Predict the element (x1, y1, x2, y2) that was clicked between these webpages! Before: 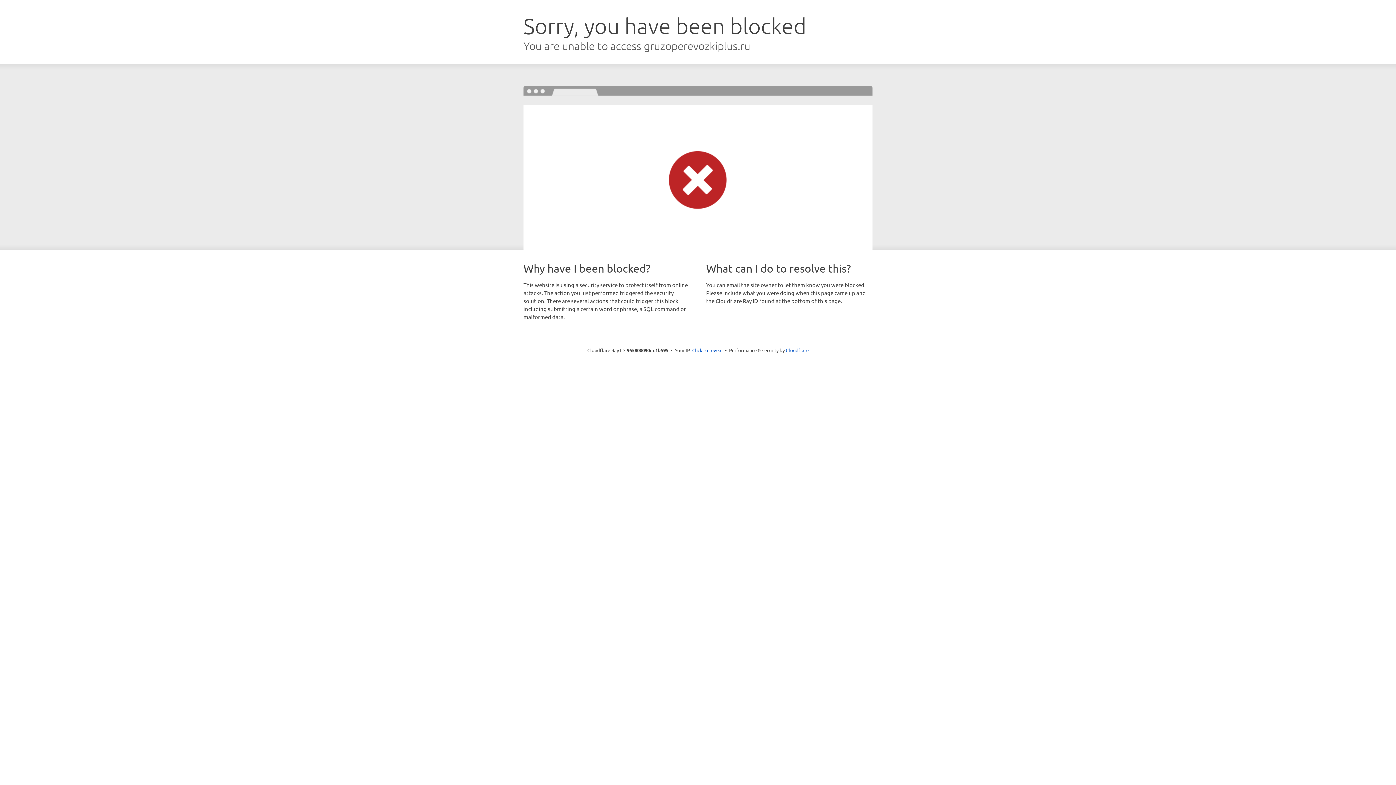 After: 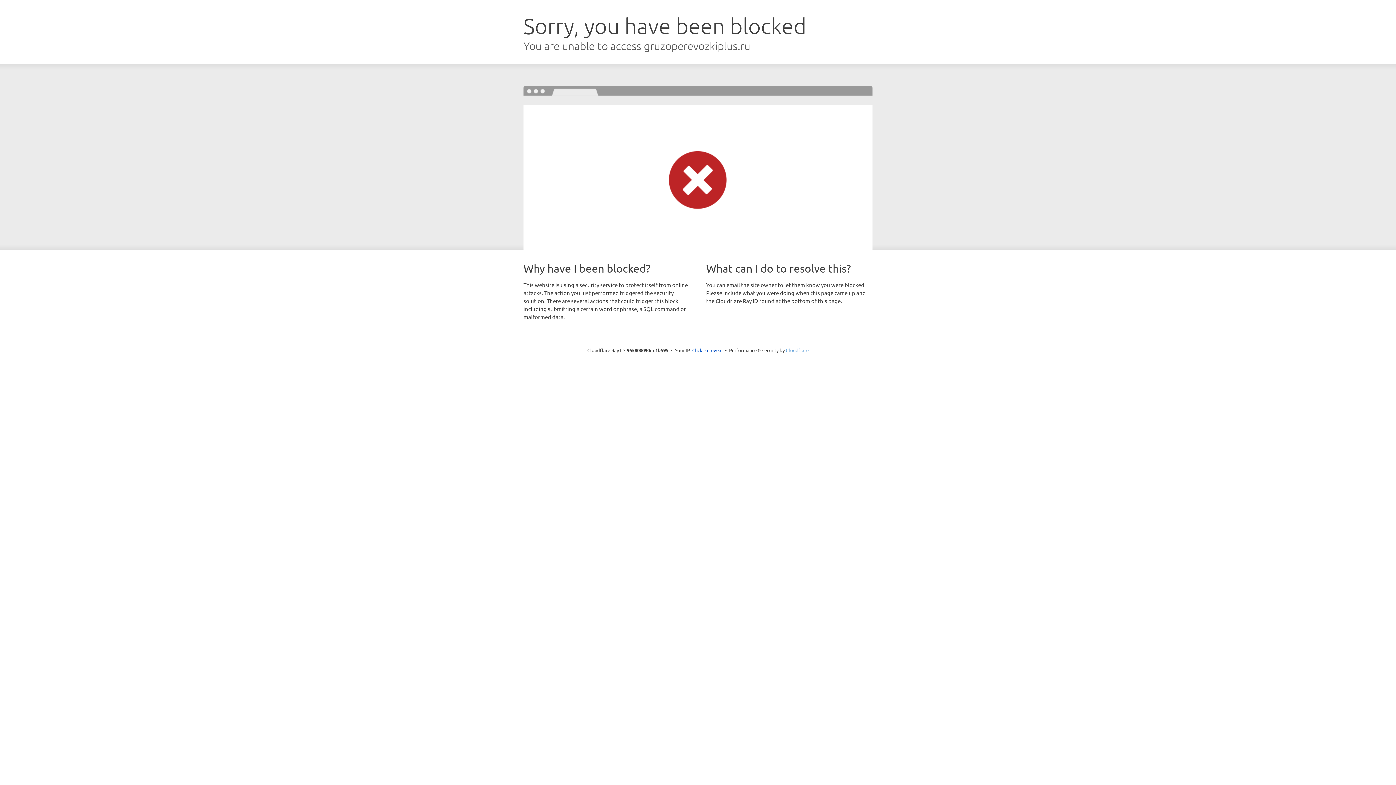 Action: label: Cloudflare bbox: (786, 347, 808, 353)